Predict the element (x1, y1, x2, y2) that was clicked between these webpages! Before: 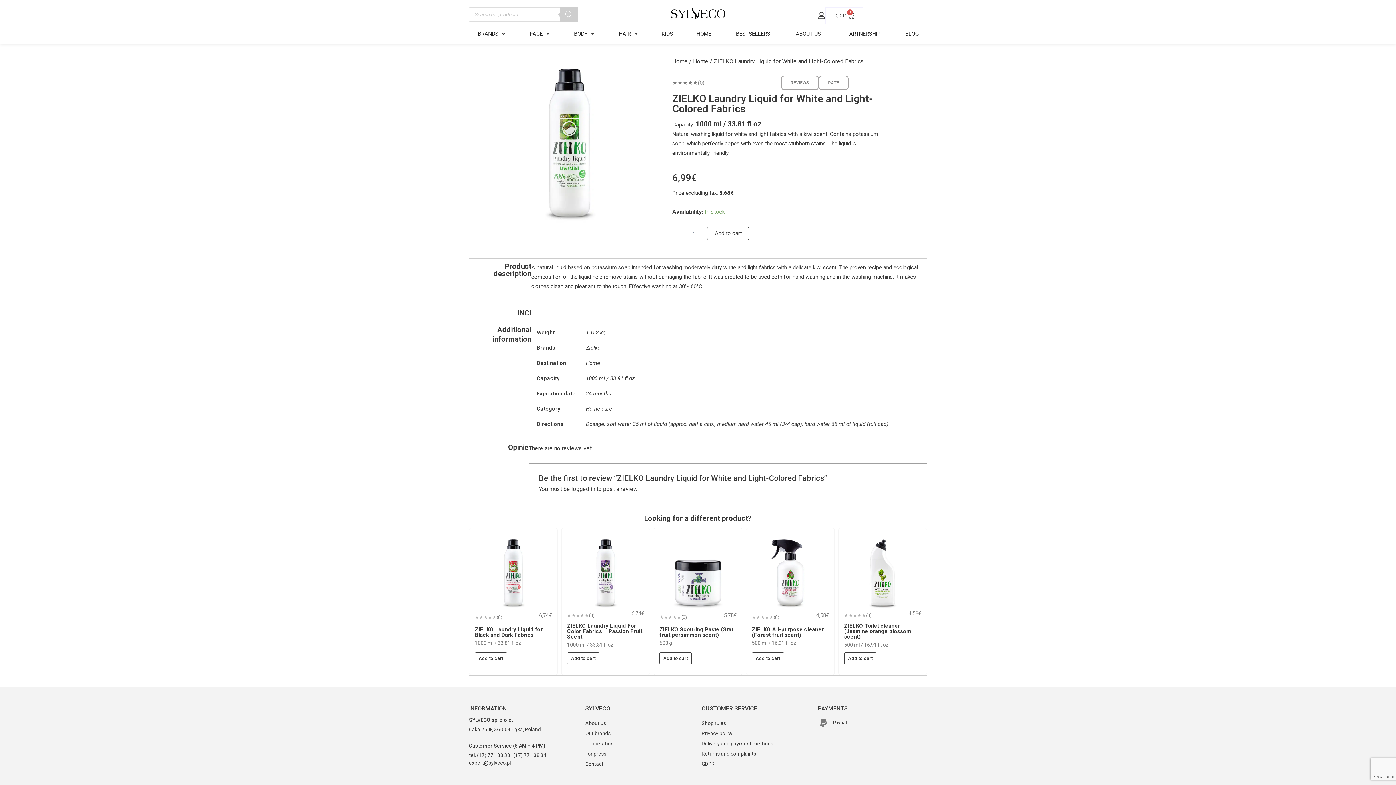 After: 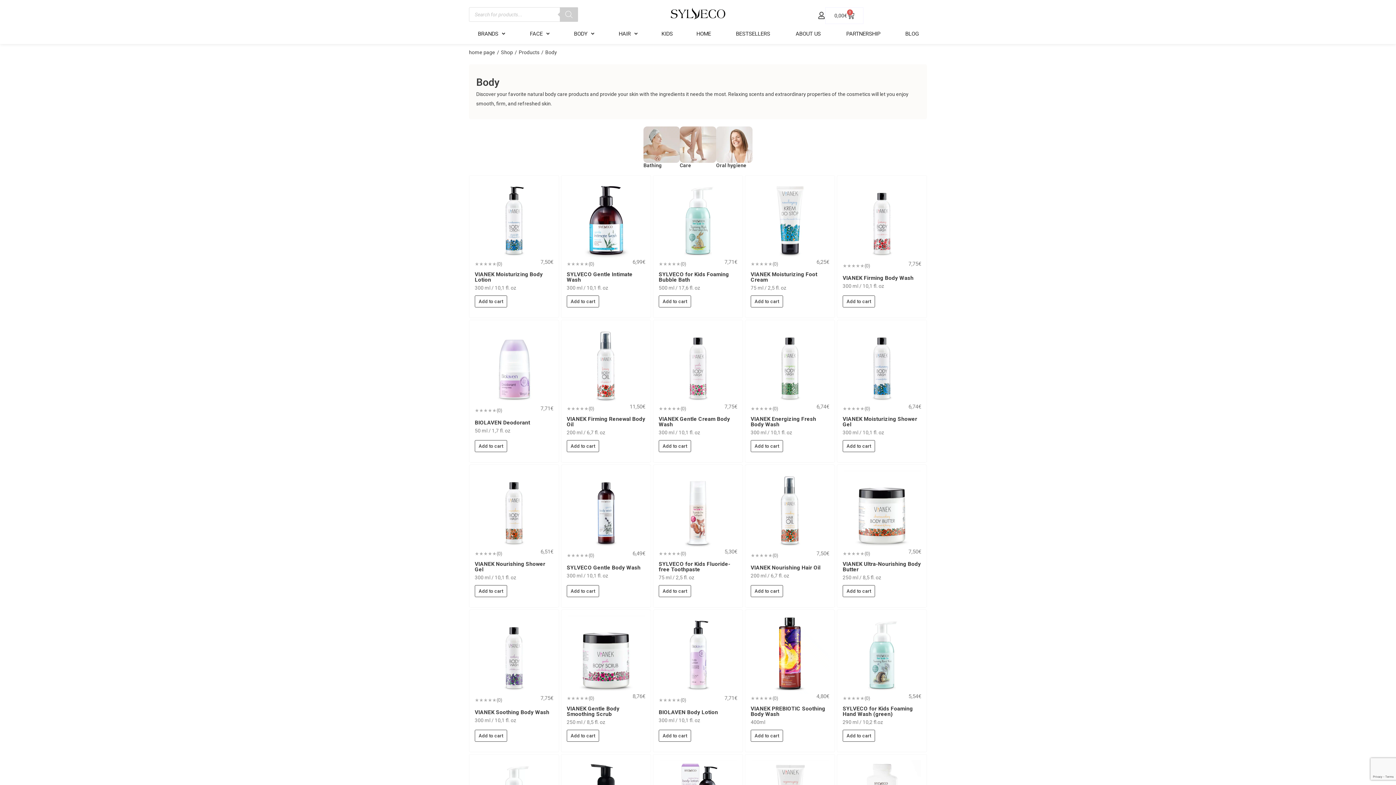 Action: bbox: (562, 27, 606, 40) label: BODY